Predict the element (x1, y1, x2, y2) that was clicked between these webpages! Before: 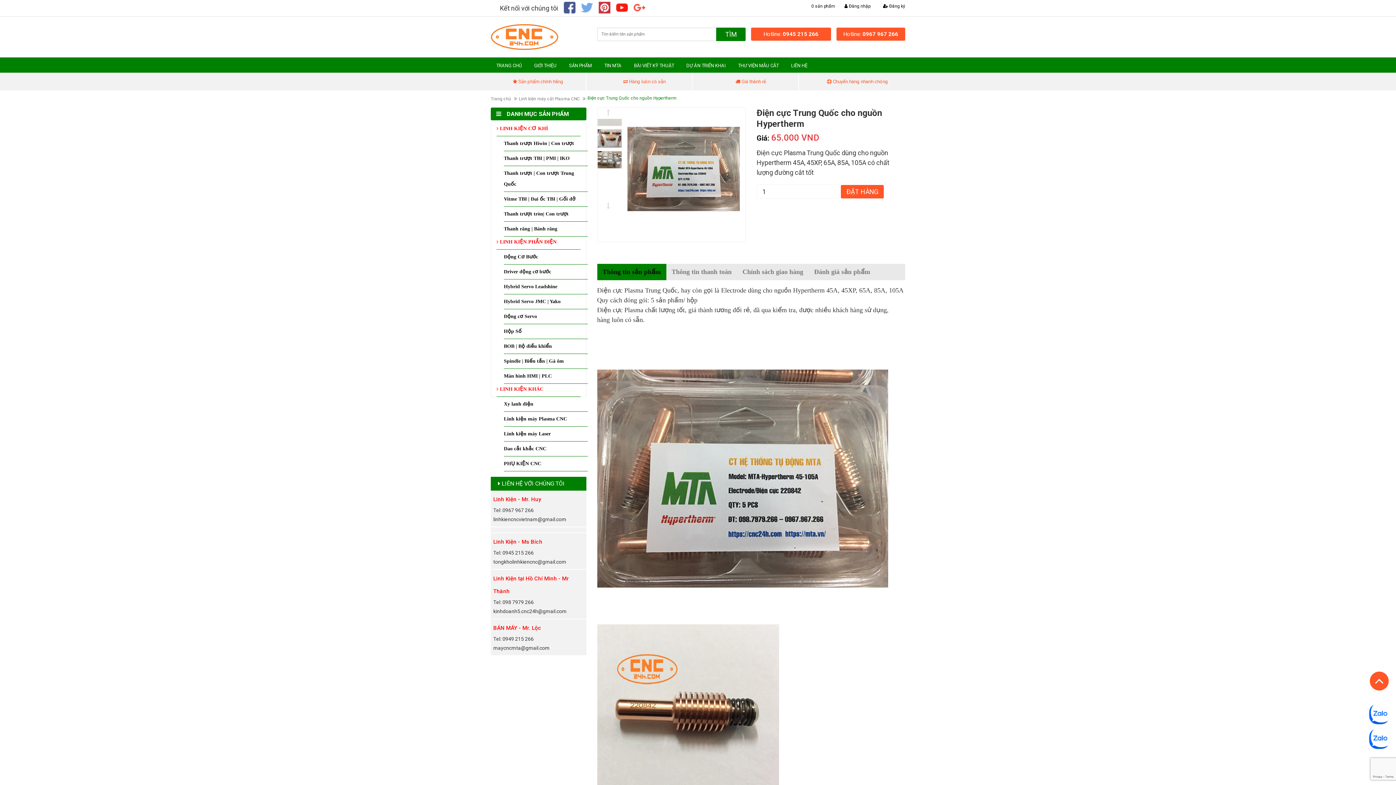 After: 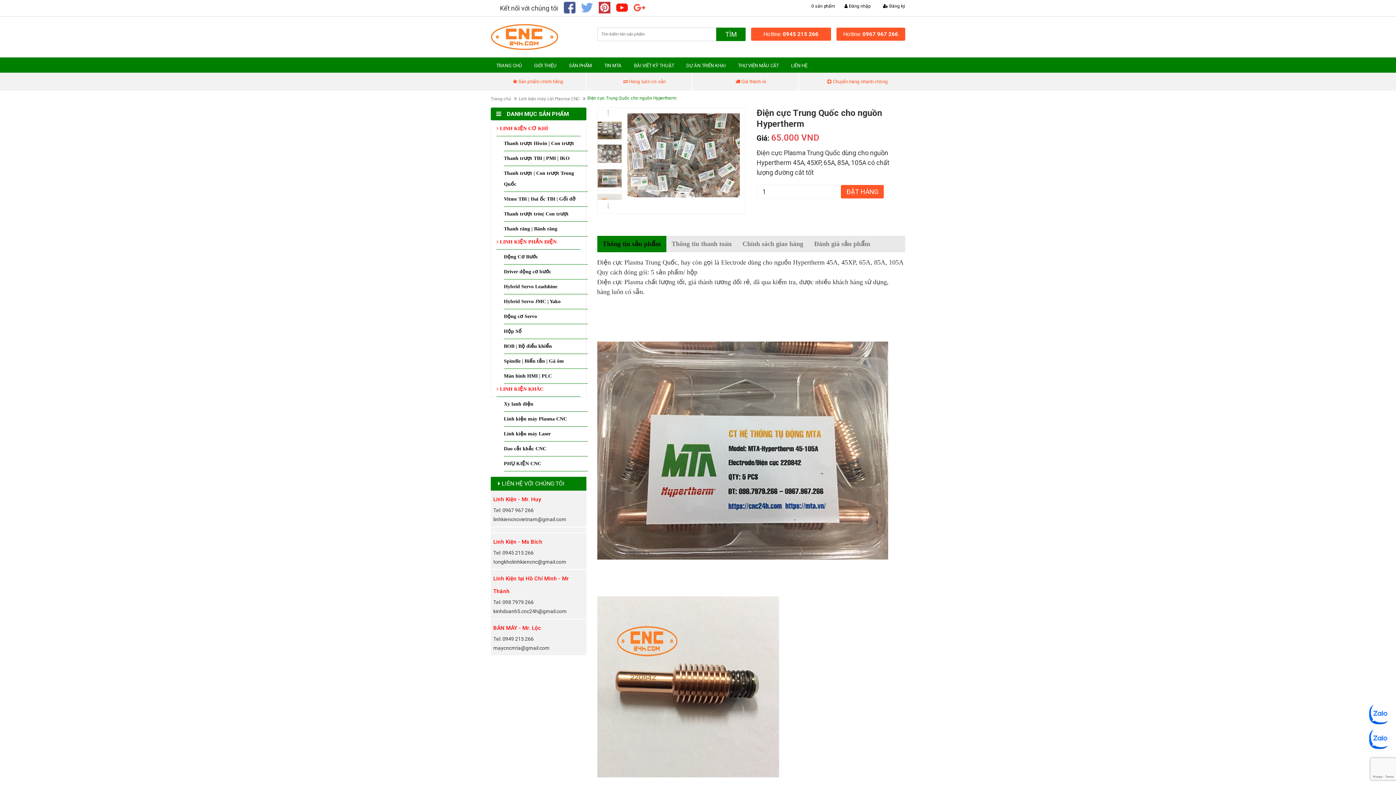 Action: bbox: (597, 161, 622, 180)